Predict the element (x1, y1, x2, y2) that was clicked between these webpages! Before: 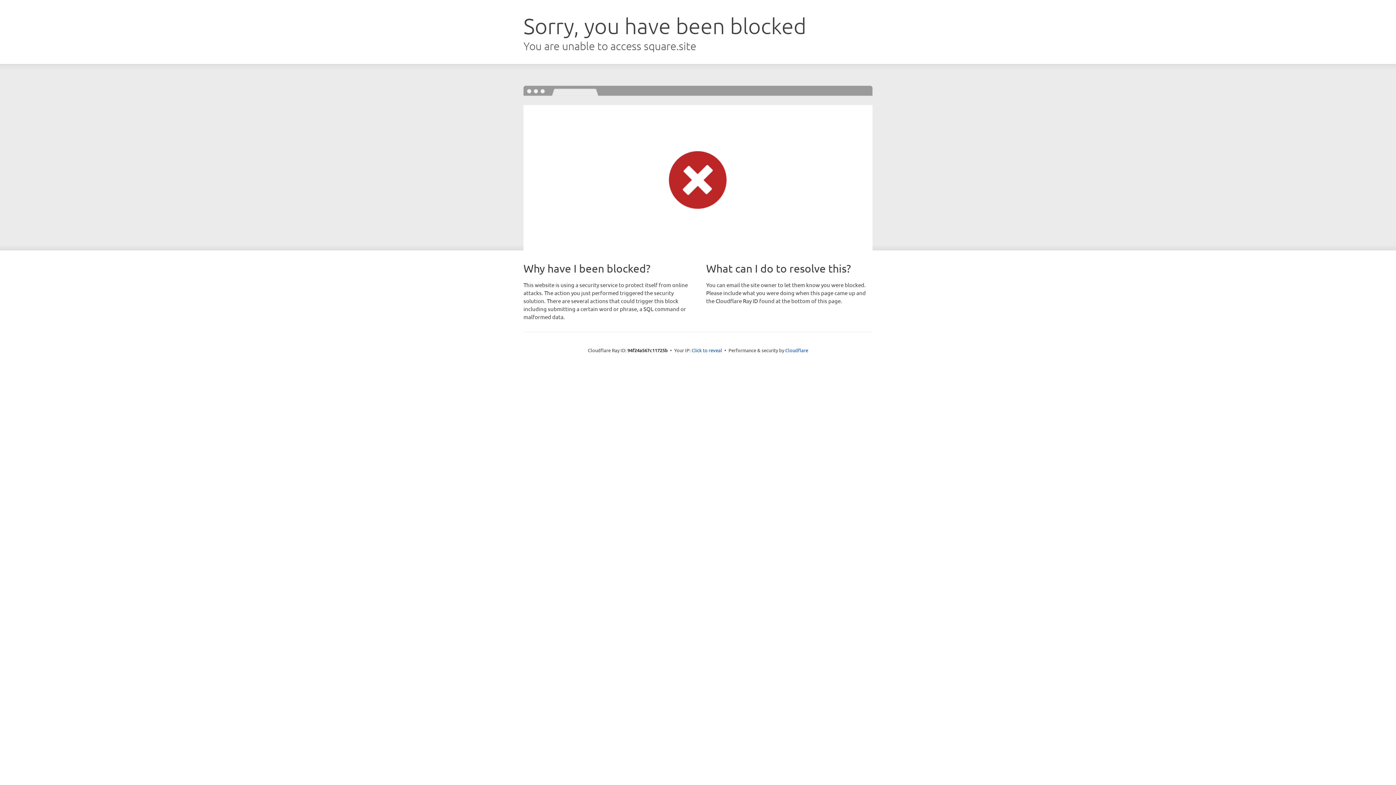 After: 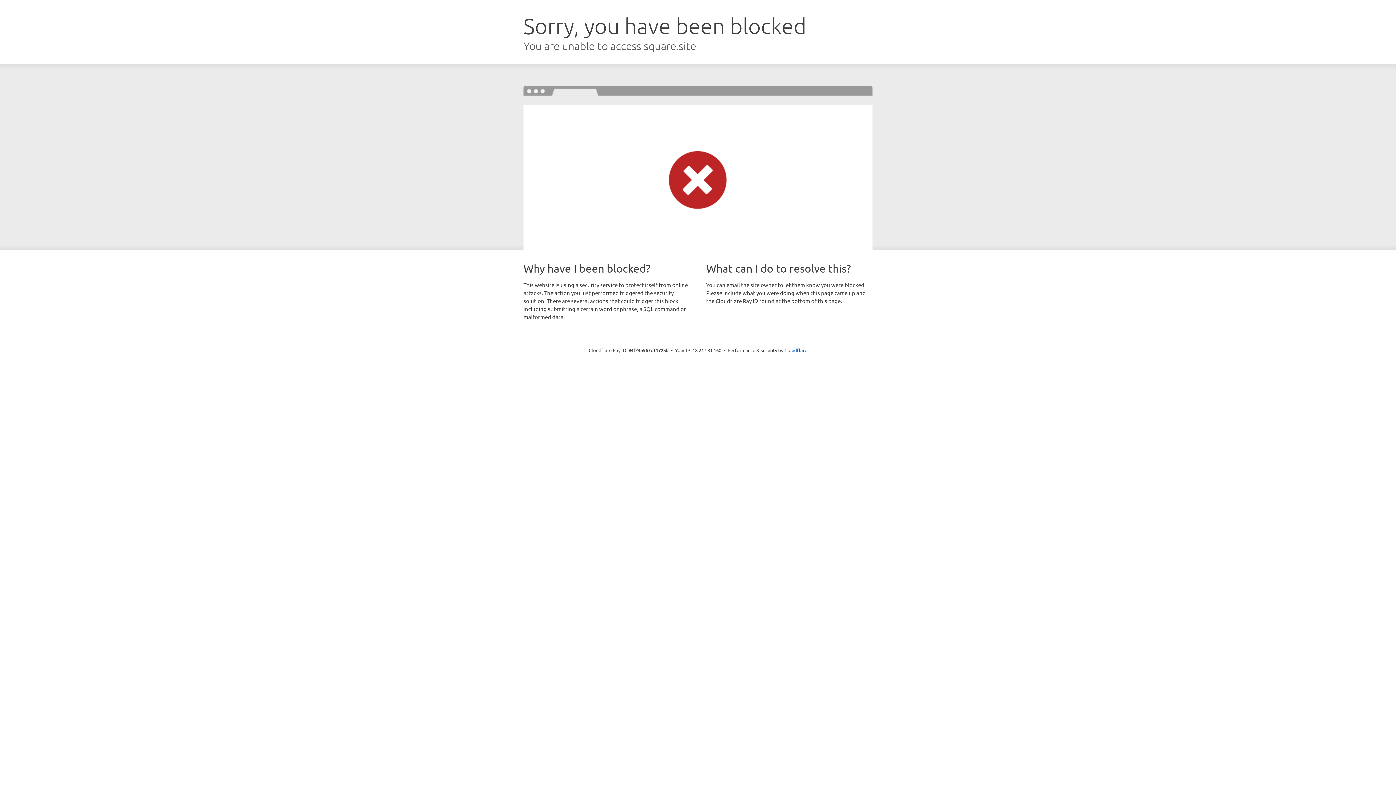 Action: bbox: (691, 346, 722, 353) label: Click to reveal